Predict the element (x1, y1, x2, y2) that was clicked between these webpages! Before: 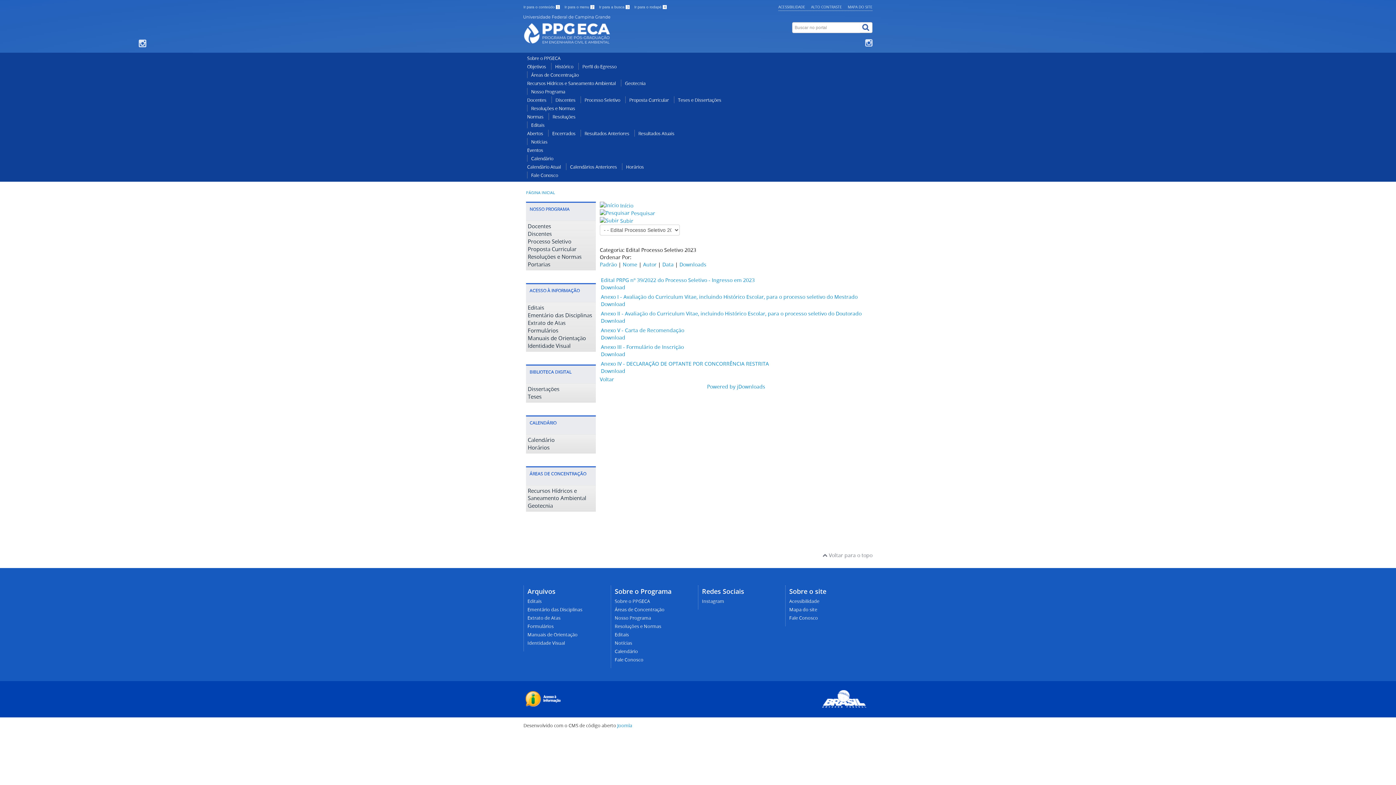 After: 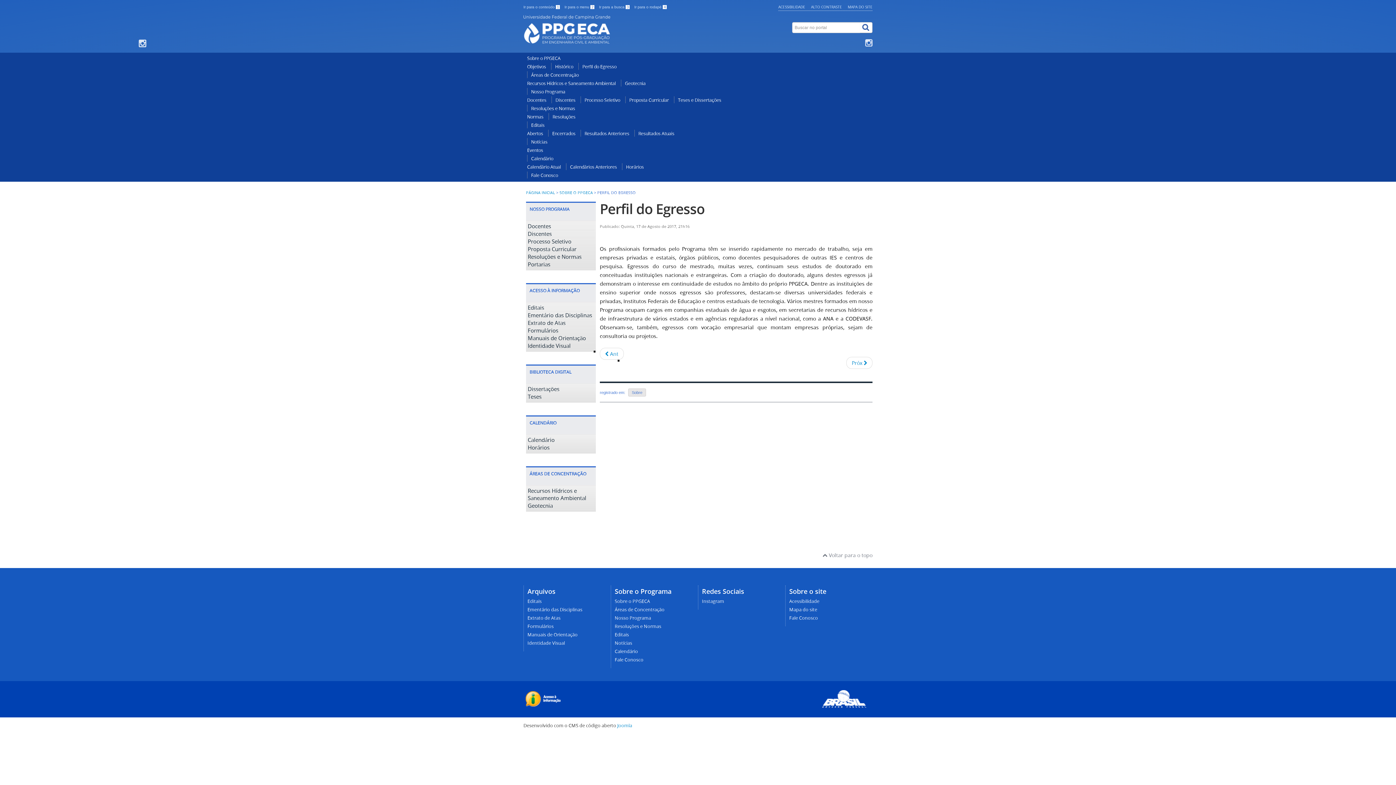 Action: label: Perfil do Egresso bbox: (582, 63, 616, 69)